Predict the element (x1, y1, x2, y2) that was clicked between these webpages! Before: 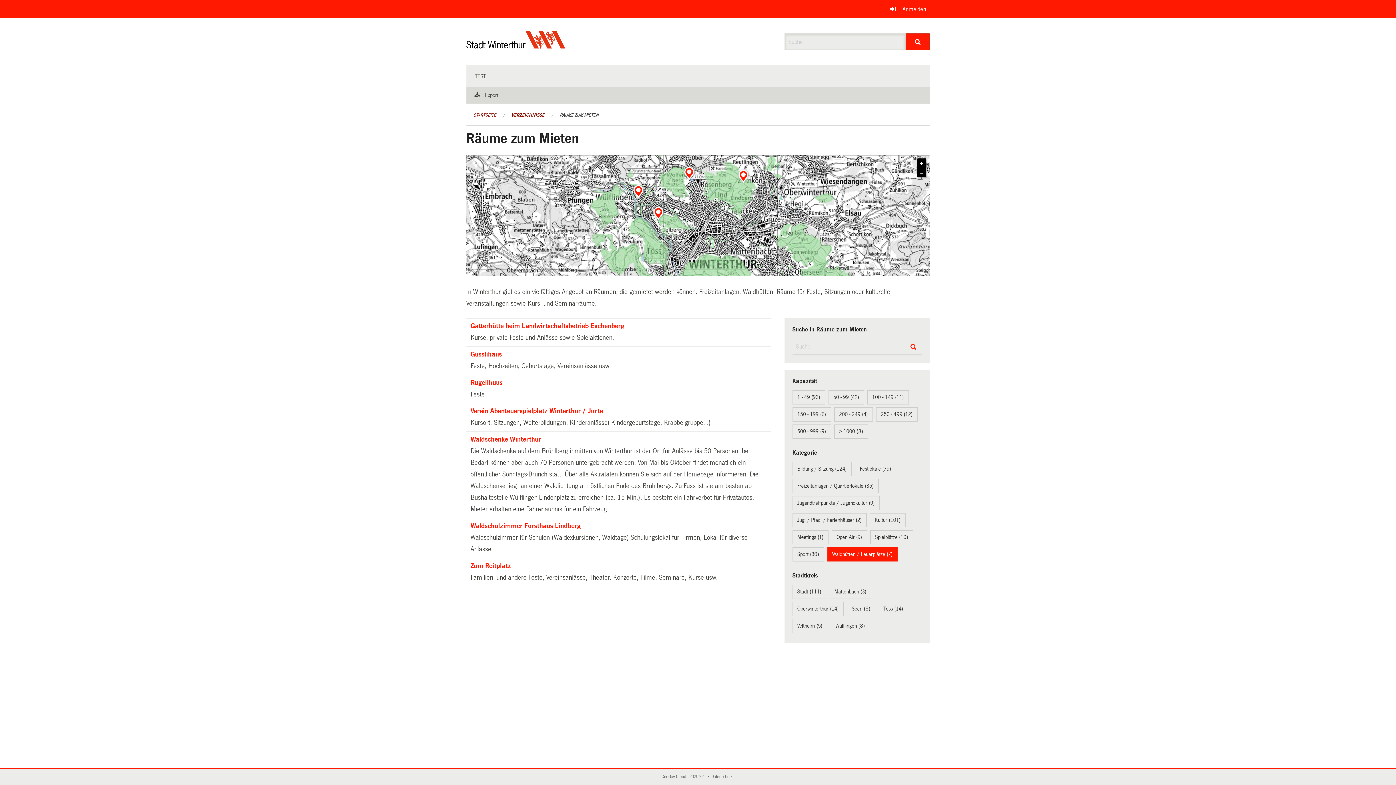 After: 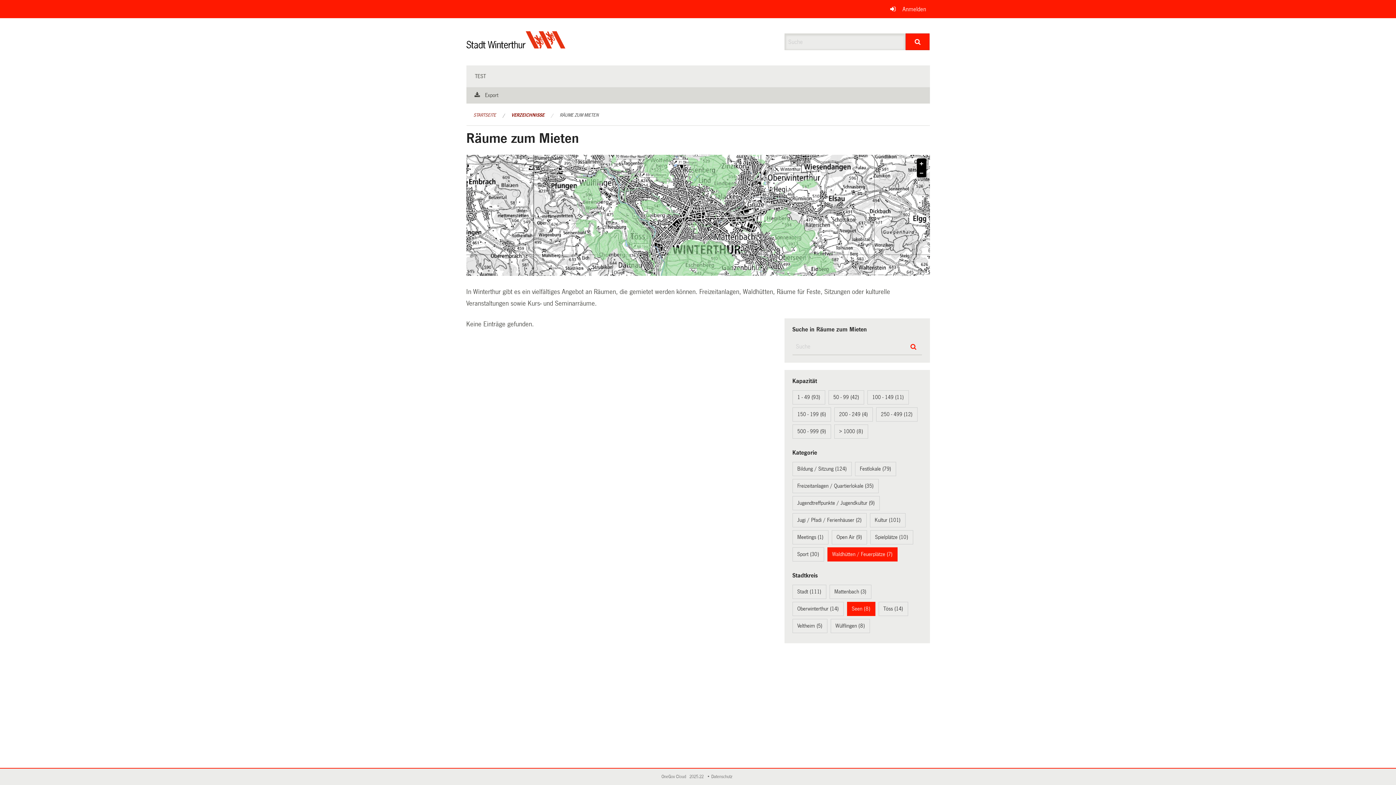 Action: label: Seen (8) bbox: (852, 606, 870, 612)